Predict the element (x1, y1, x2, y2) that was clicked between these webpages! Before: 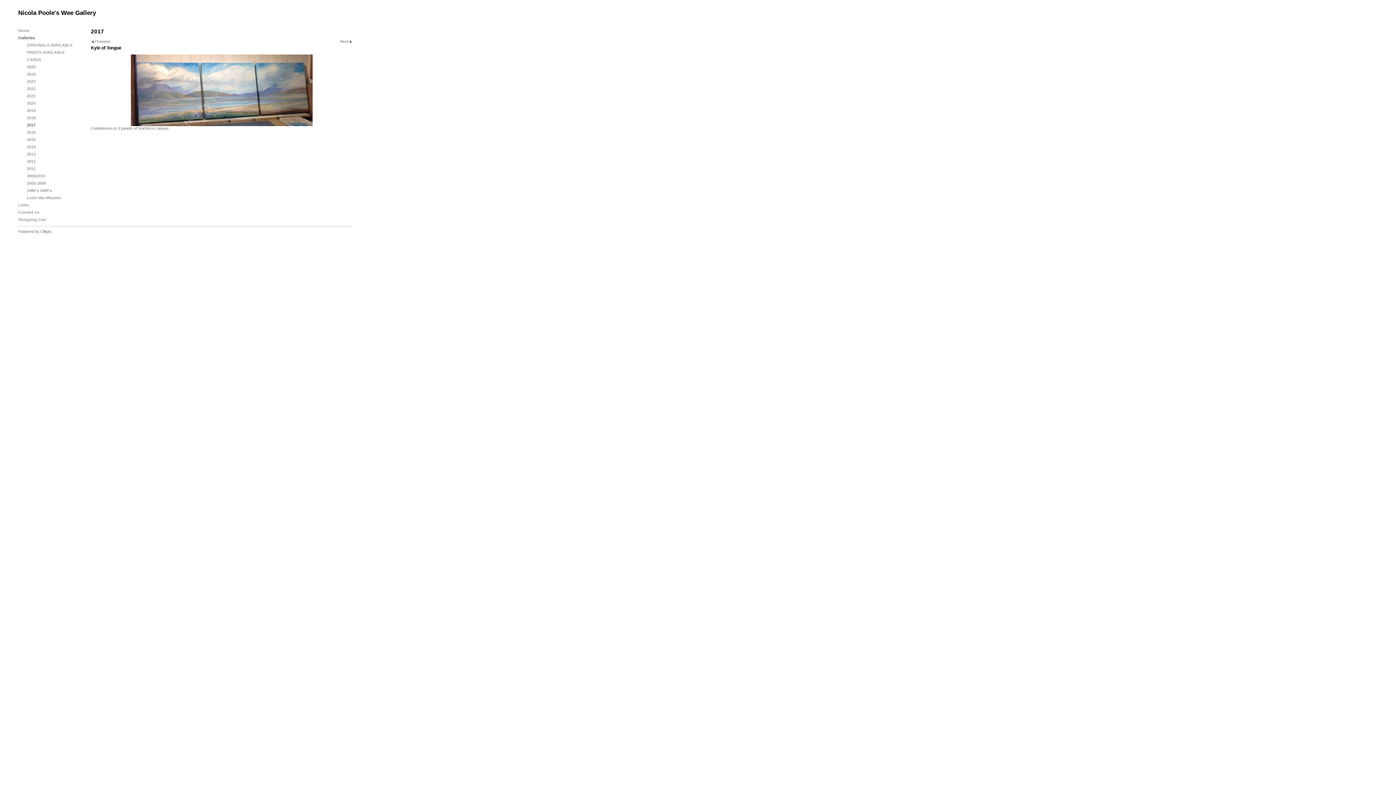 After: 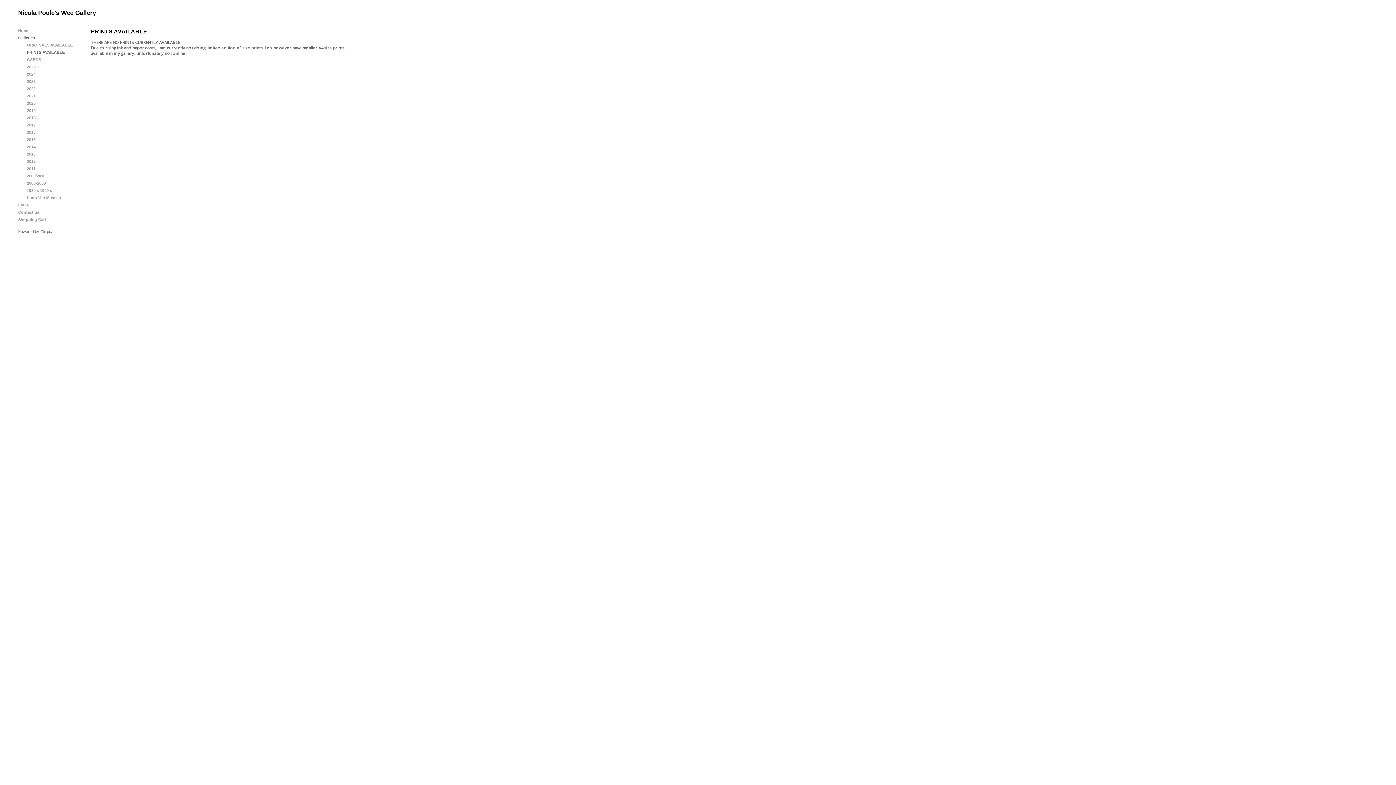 Action: label: PRINTS AVAILABLE bbox: (18, 48, 83, 56)